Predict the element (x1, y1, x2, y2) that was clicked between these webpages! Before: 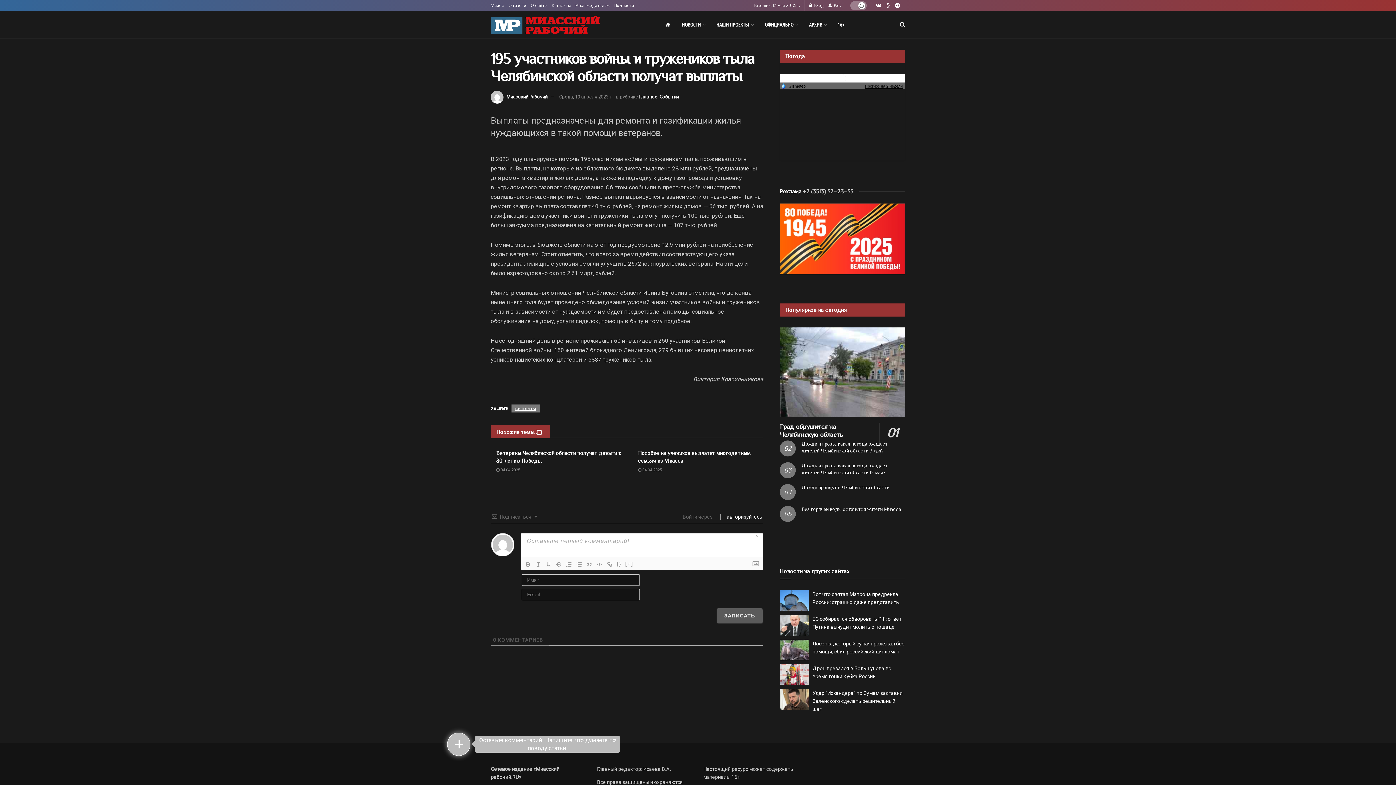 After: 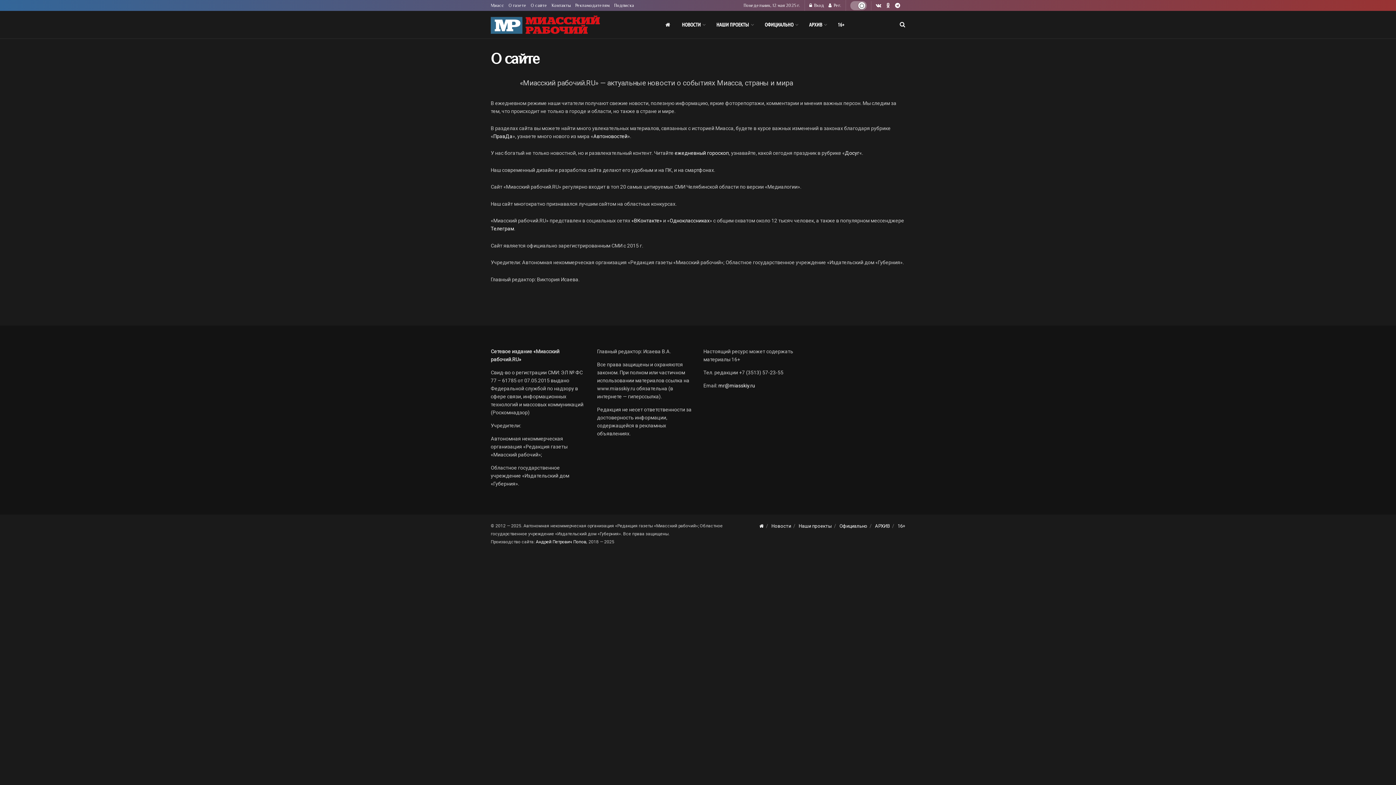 Action: bbox: (530, 0, 547, 10) label: О сайте